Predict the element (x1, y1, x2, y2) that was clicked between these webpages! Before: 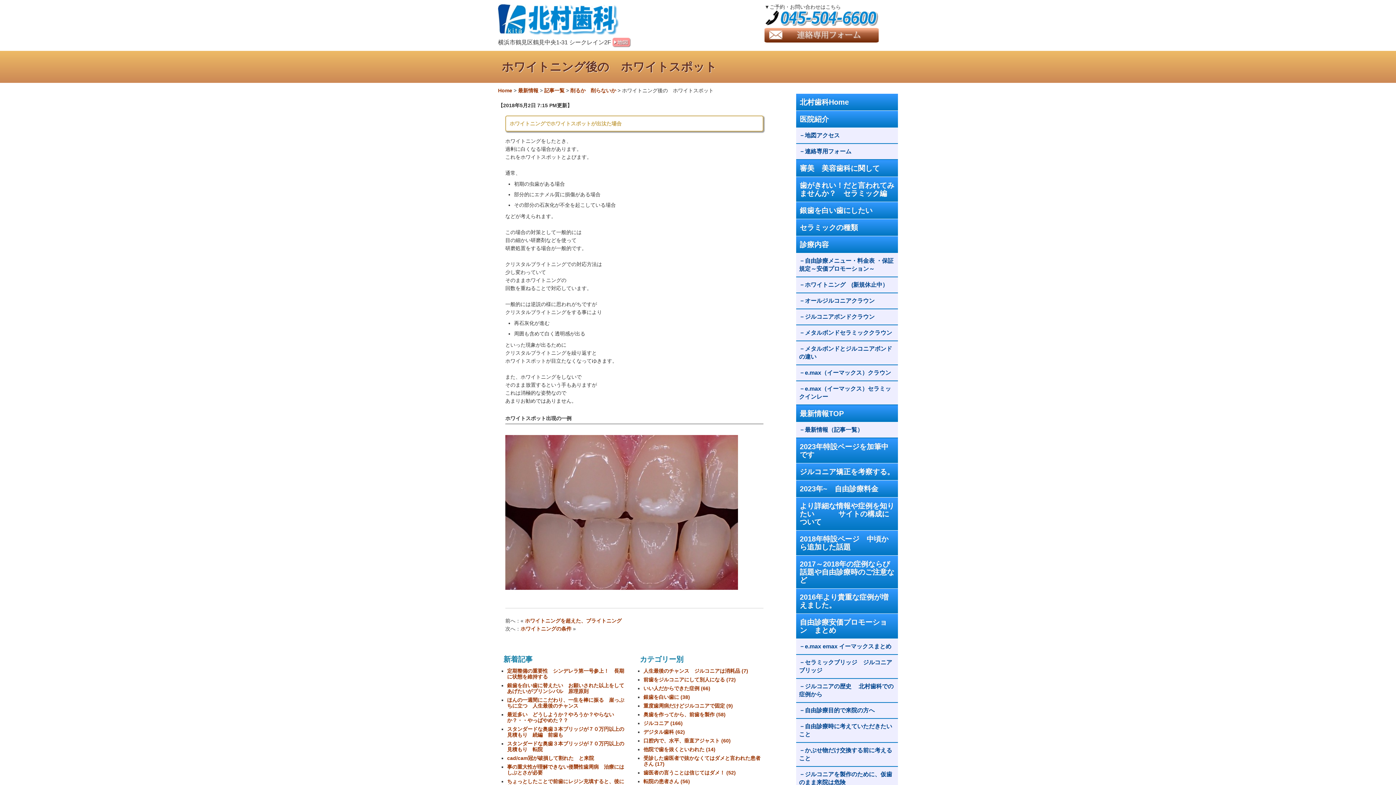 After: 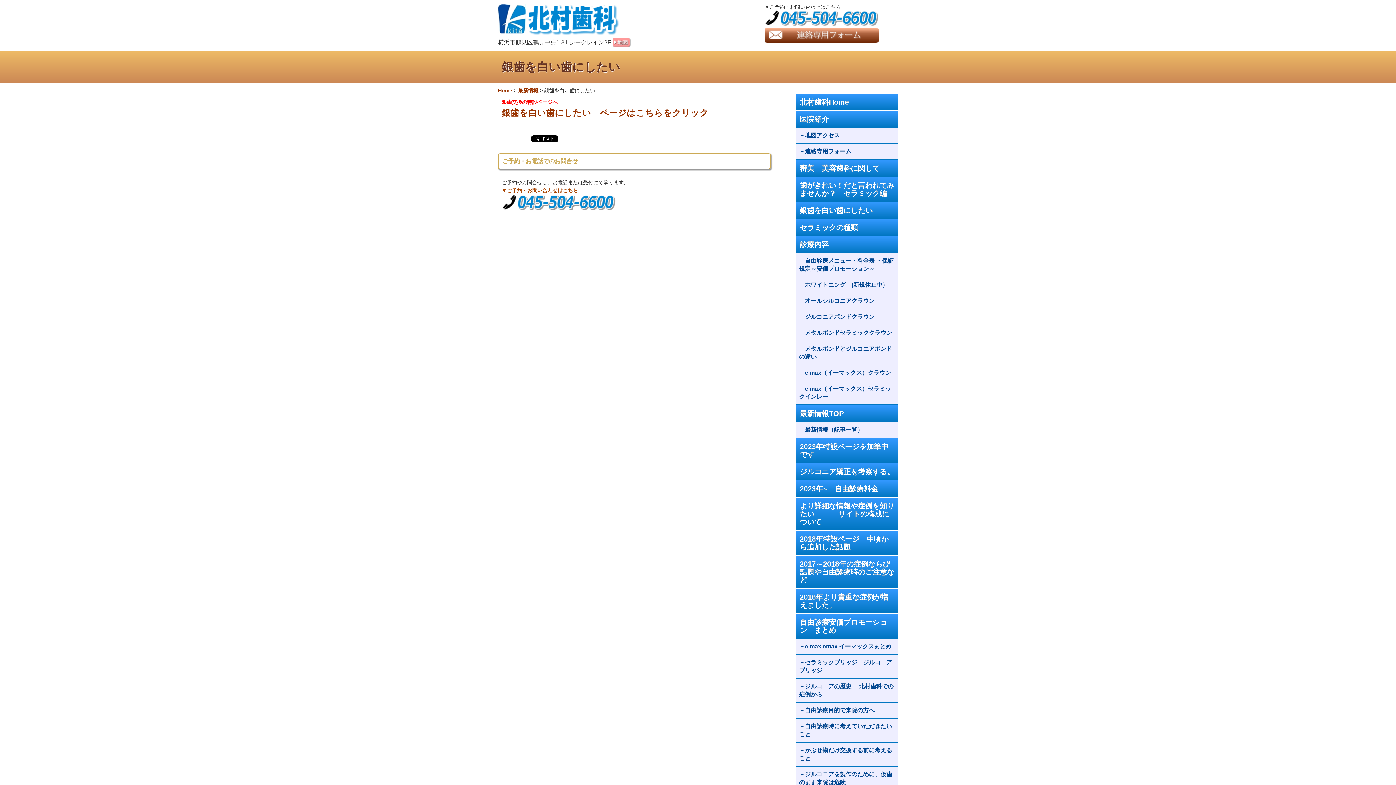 Action: label: 銀歯を白い歯にしたい bbox: (796, 202, 898, 219)